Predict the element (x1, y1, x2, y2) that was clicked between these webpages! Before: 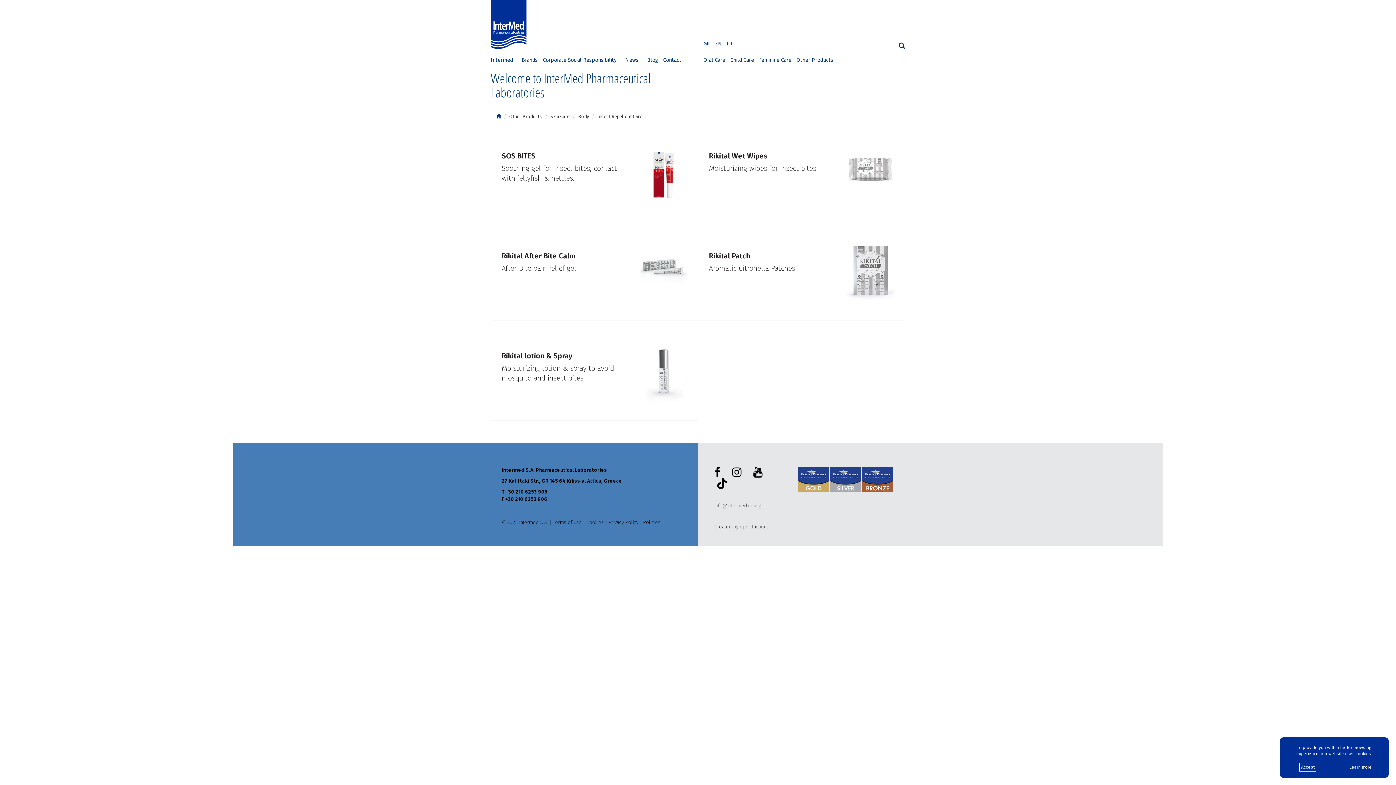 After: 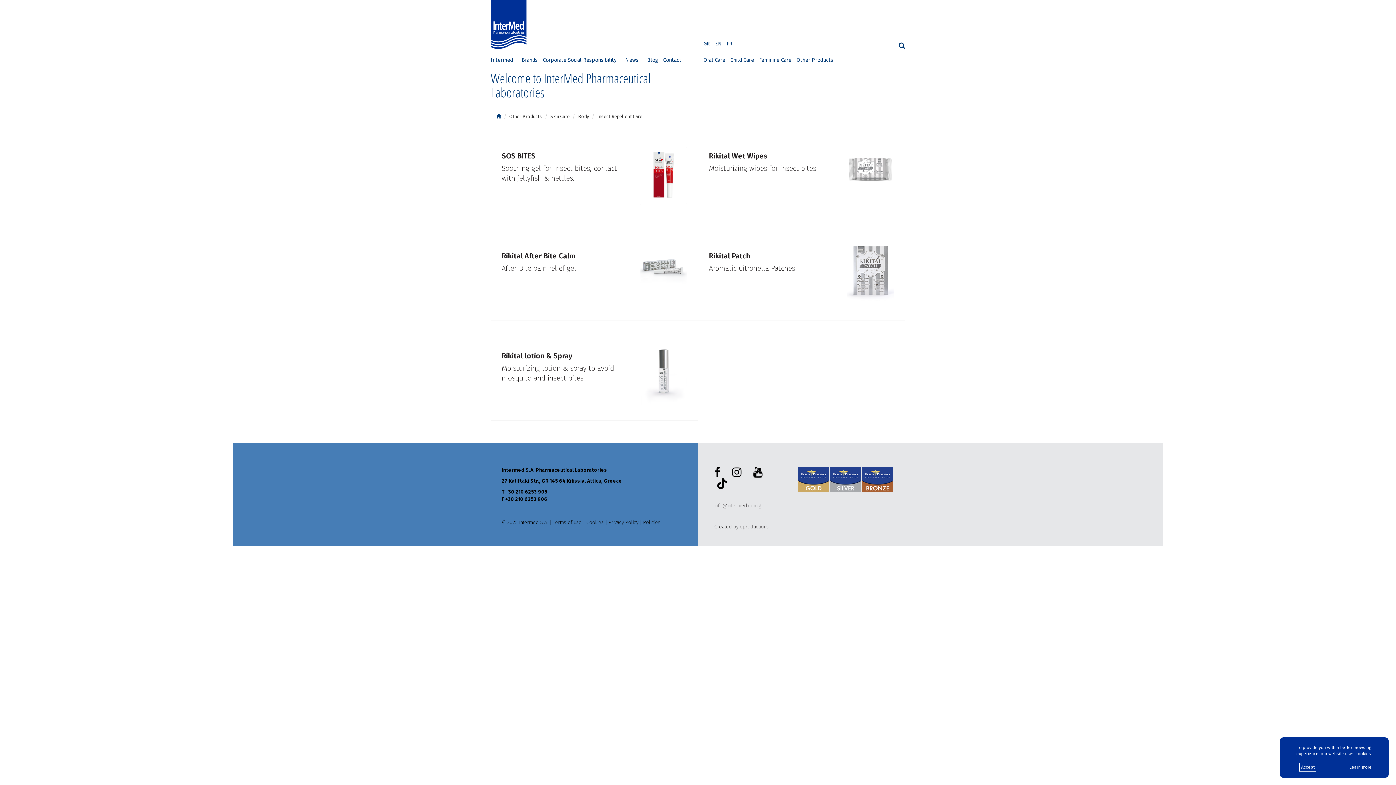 Action: bbox: (714, 502, 763, 509) label: info@intermed.com.gr